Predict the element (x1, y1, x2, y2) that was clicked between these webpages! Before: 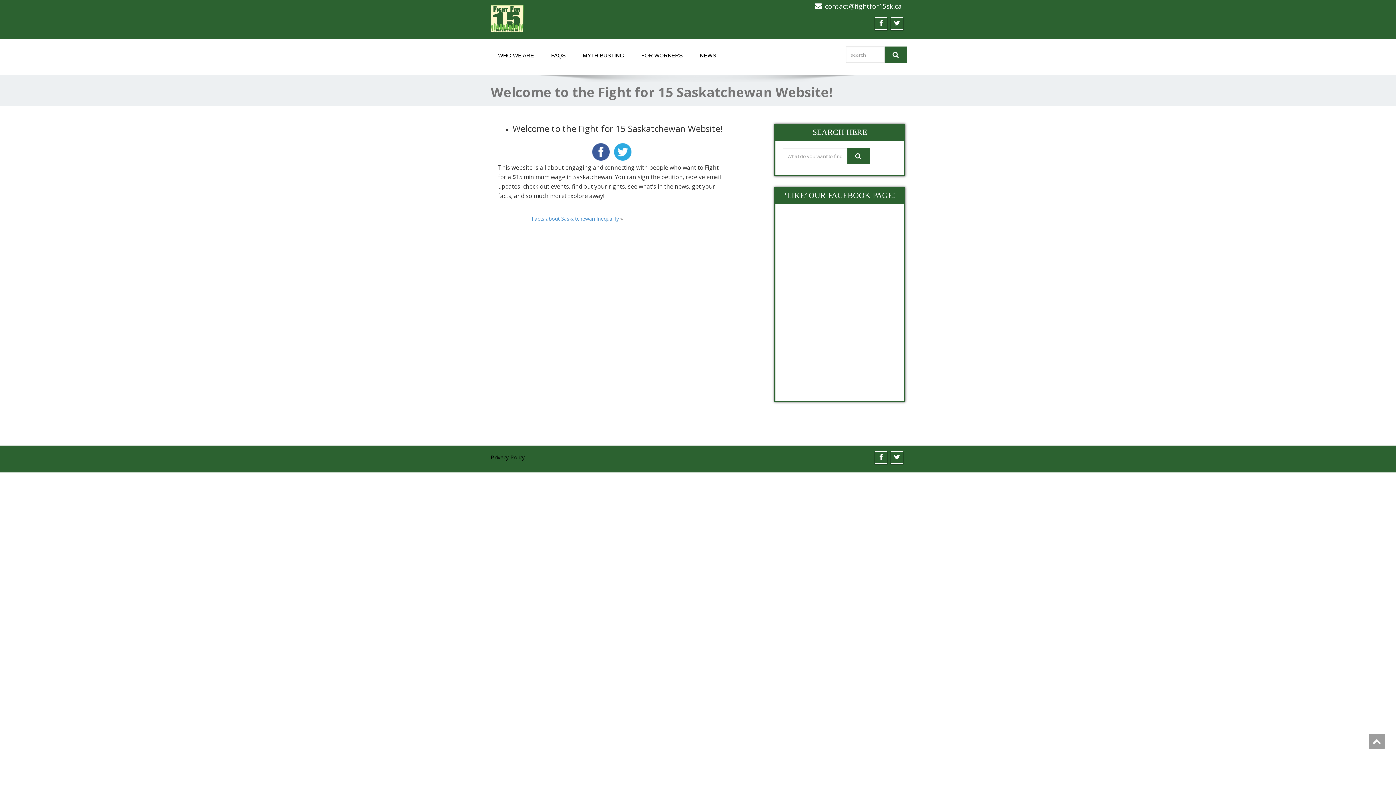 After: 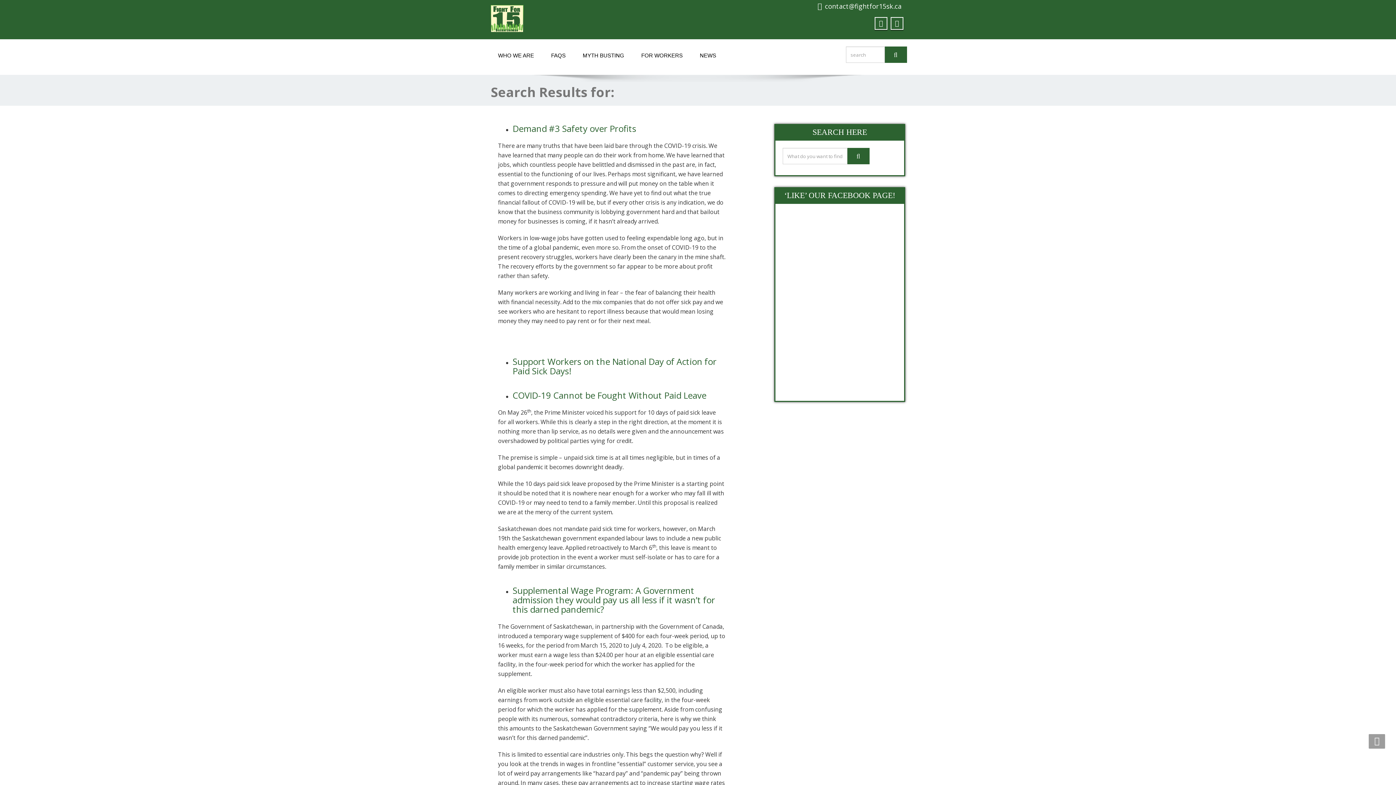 Action: bbox: (884, 46, 907, 62)